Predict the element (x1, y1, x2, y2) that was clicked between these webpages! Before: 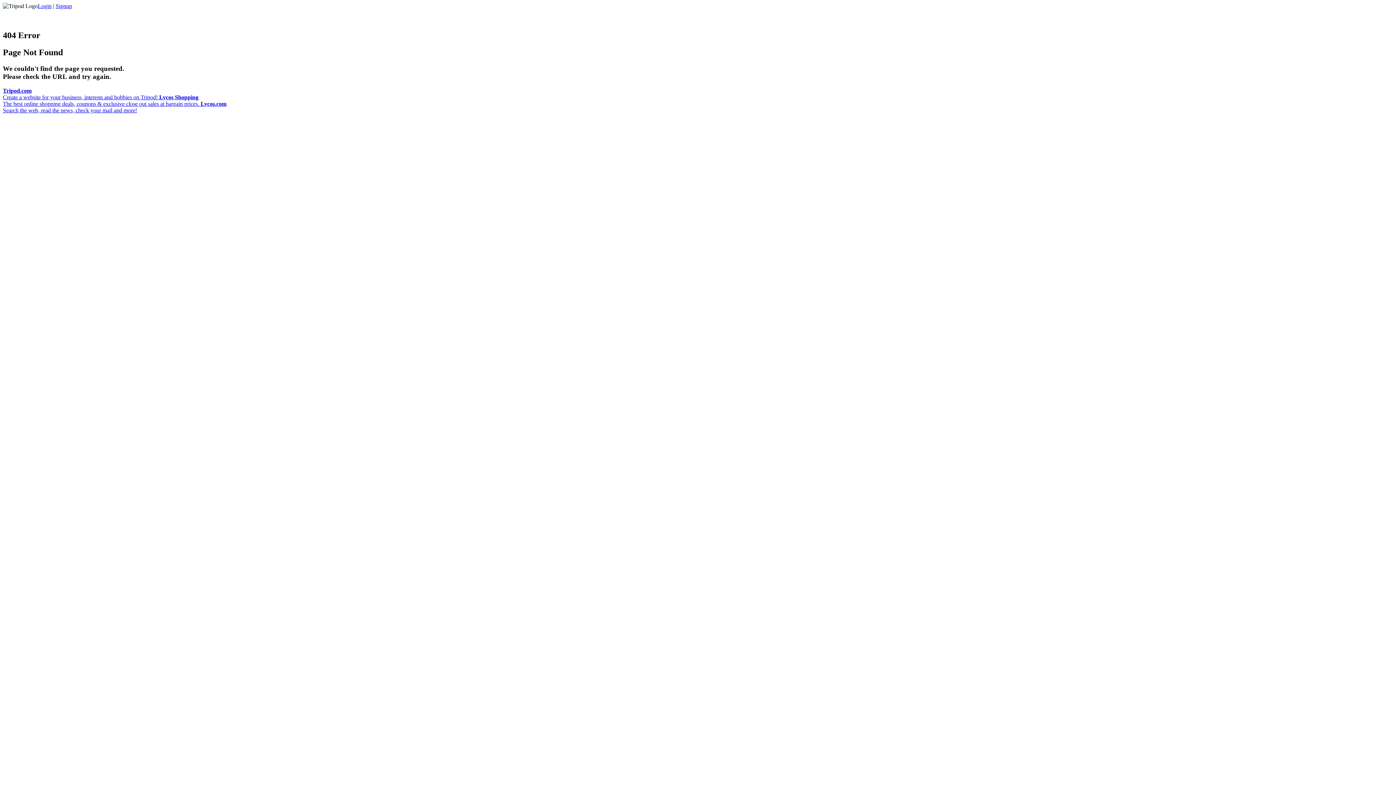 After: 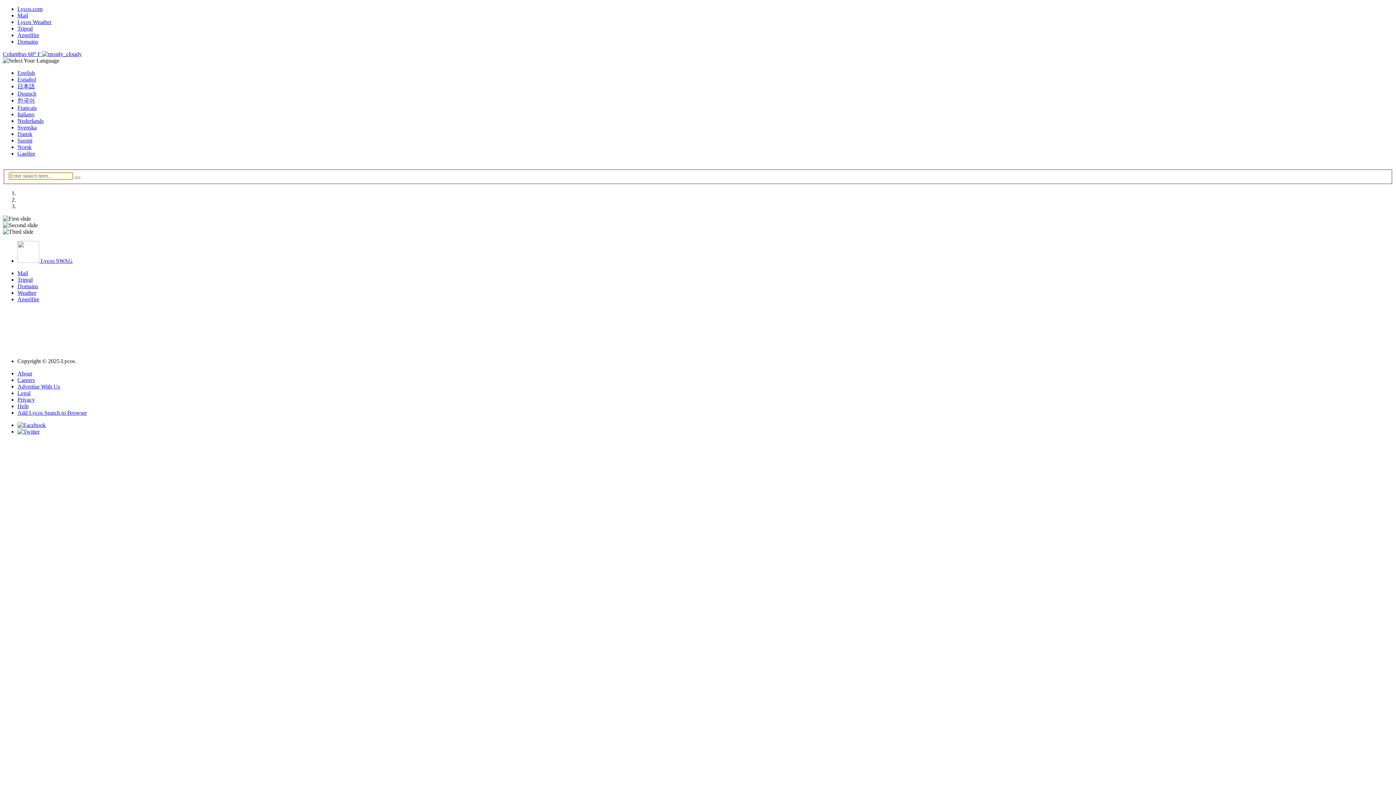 Action: bbox: (2, 94, 200, 106) label: Lycos Shopping
The best online shopping deals, coupons & exclusive close out sales at bargain prices. 